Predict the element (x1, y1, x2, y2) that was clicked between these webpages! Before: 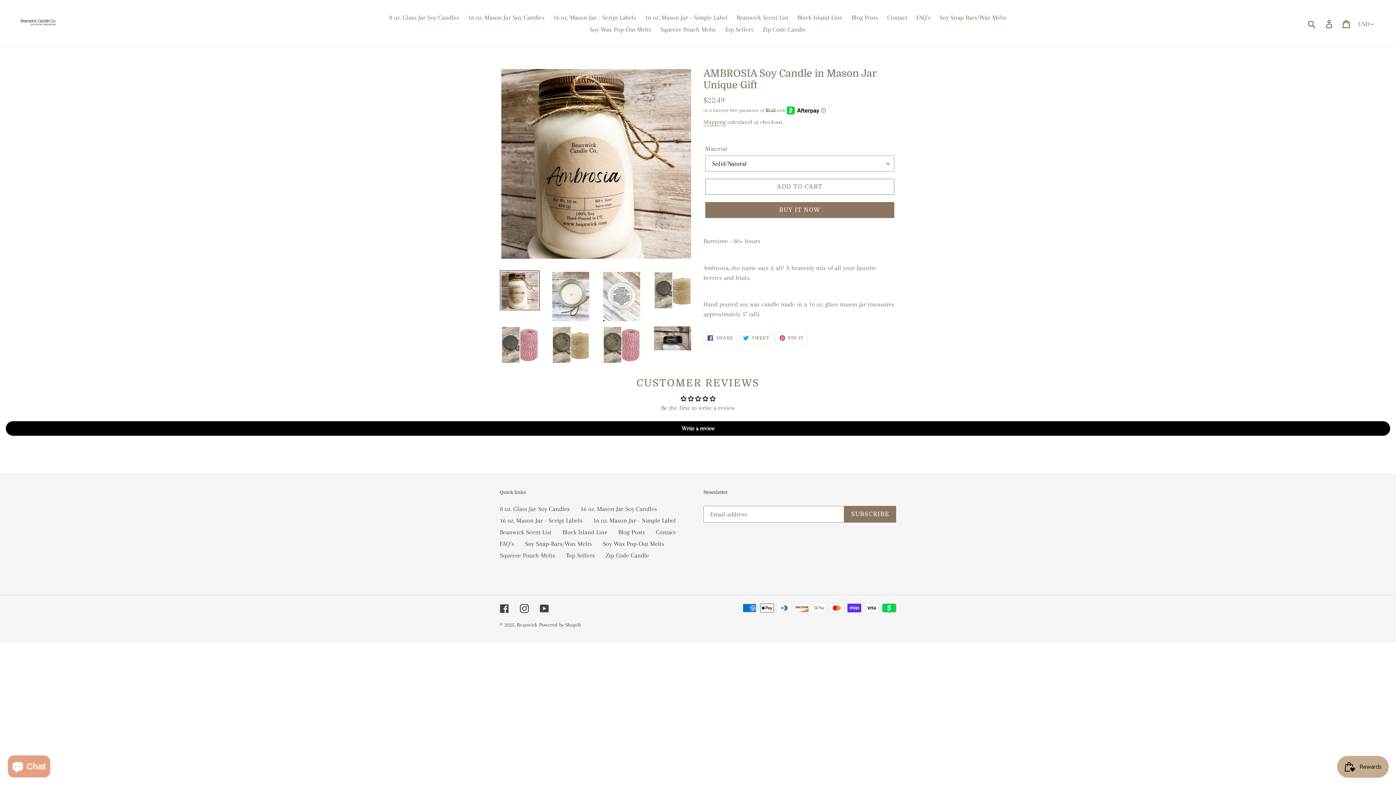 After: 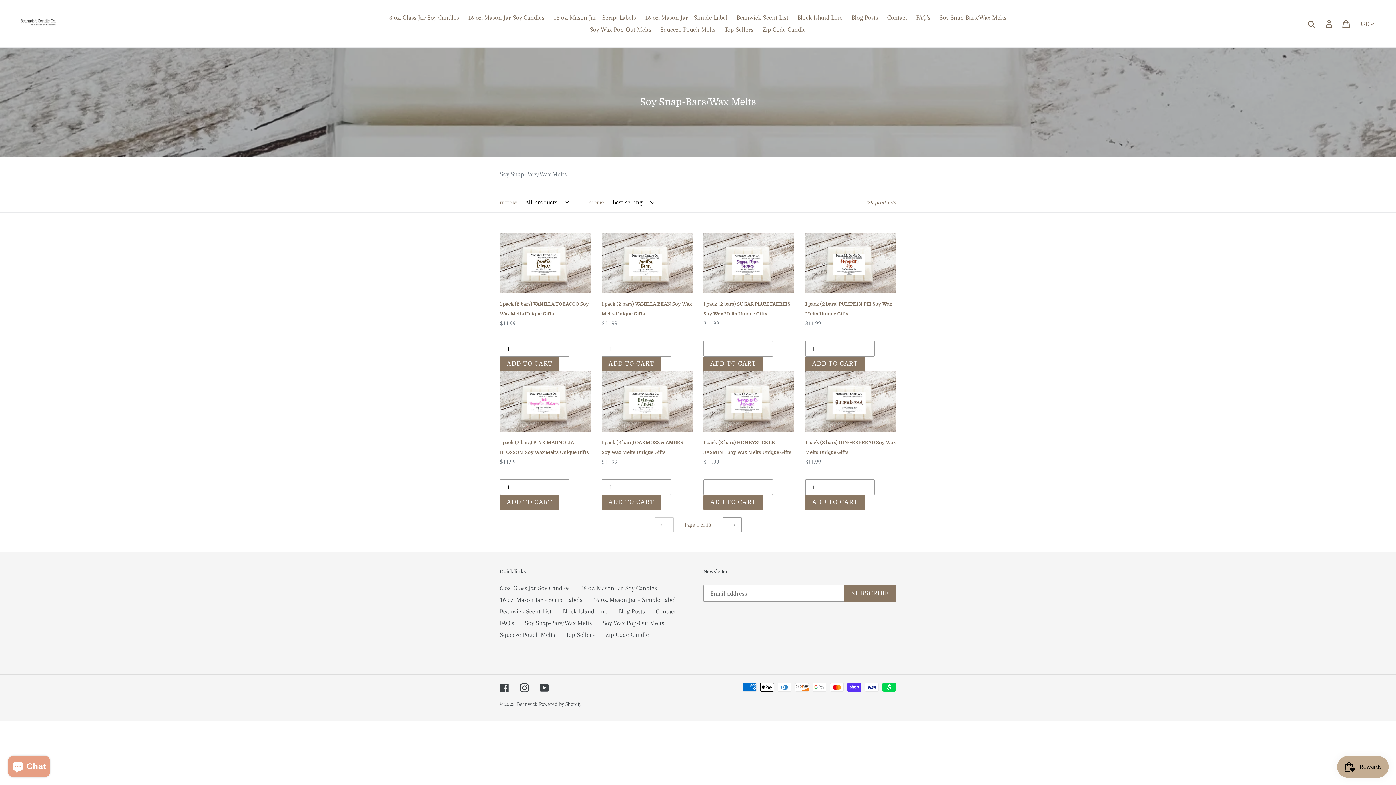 Action: bbox: (936, 11, 1010, 23) label: Soy Snap-Bars/Wax Melts